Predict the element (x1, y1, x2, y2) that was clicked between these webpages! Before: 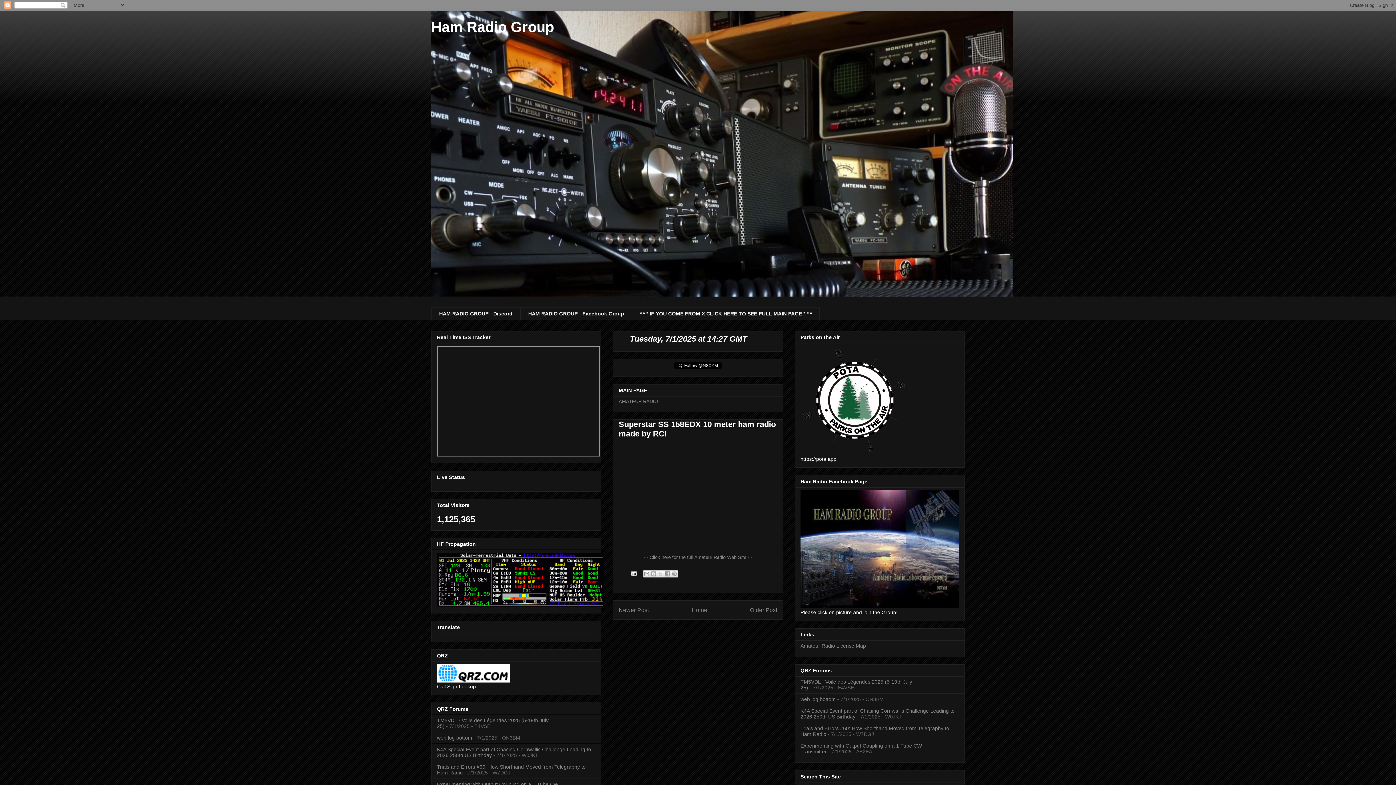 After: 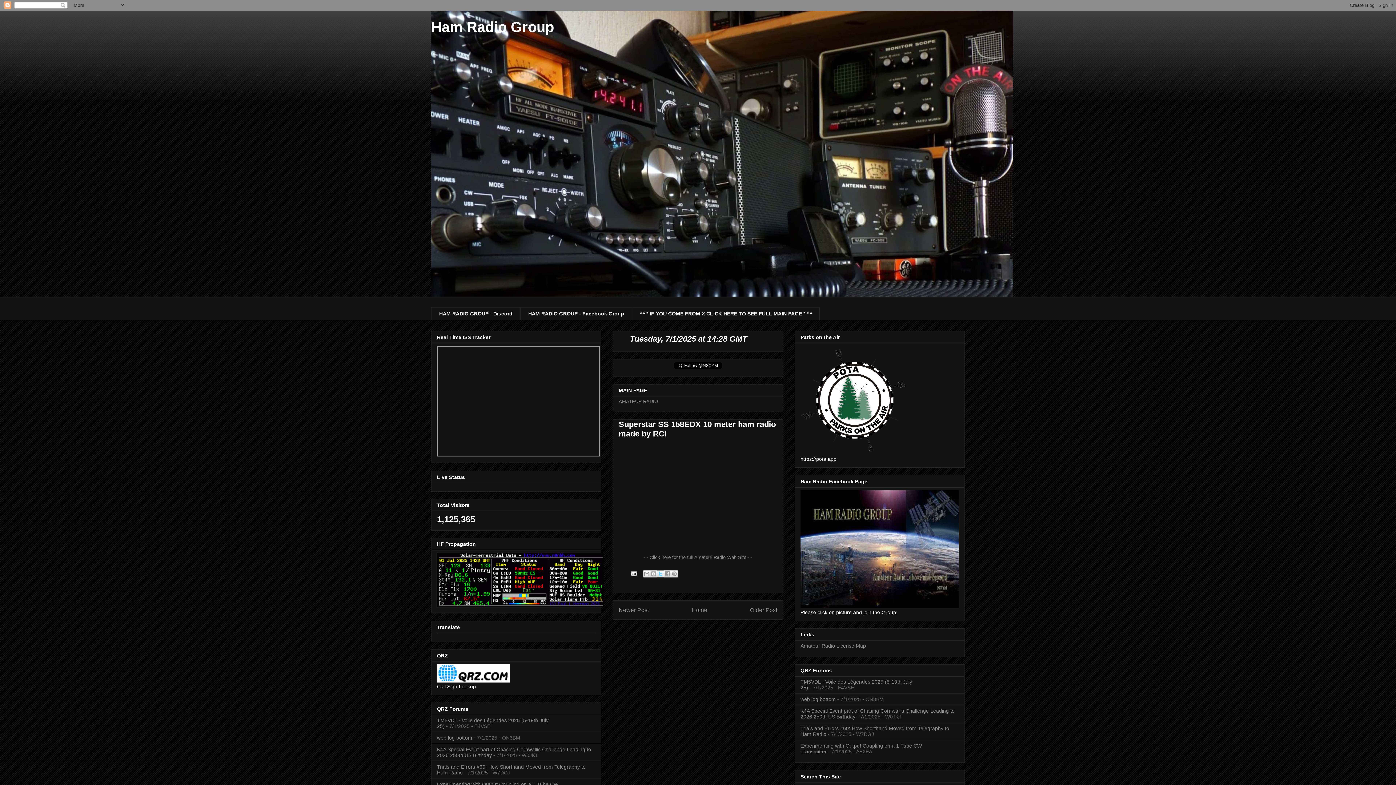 Action: bbox: (656, 570, 664, 577) label: Share to X